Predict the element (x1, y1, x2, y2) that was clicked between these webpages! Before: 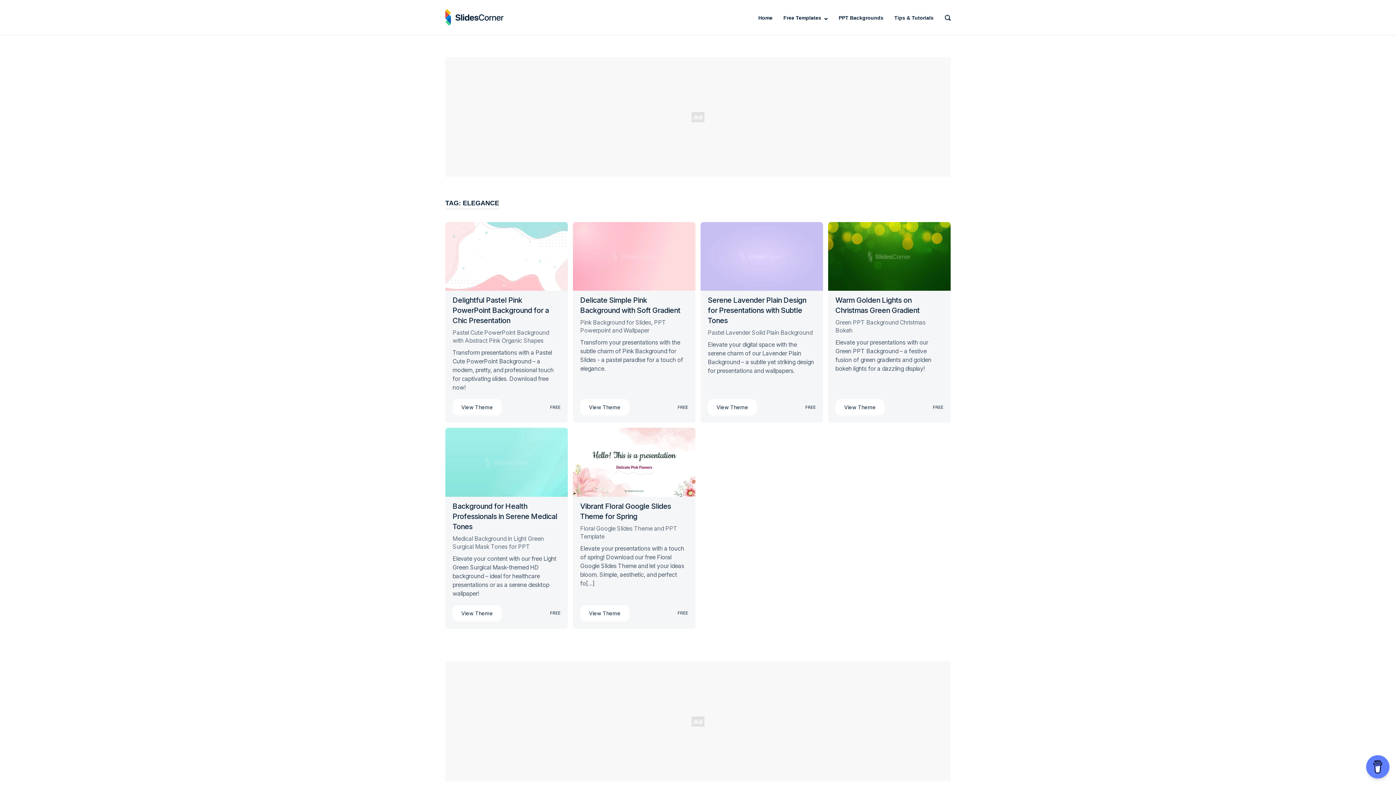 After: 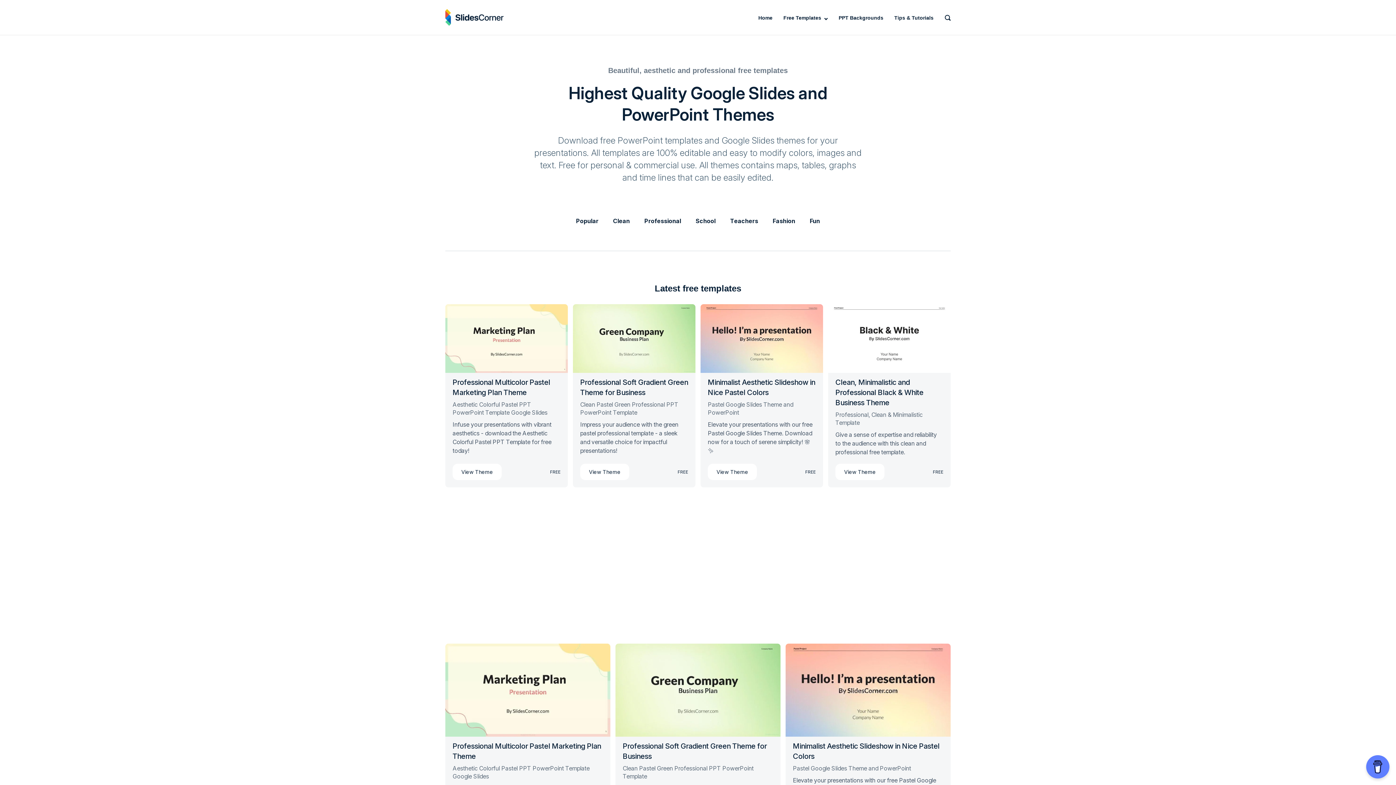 Action: label: Free Templates bbox: (783, 14, 828, 20)